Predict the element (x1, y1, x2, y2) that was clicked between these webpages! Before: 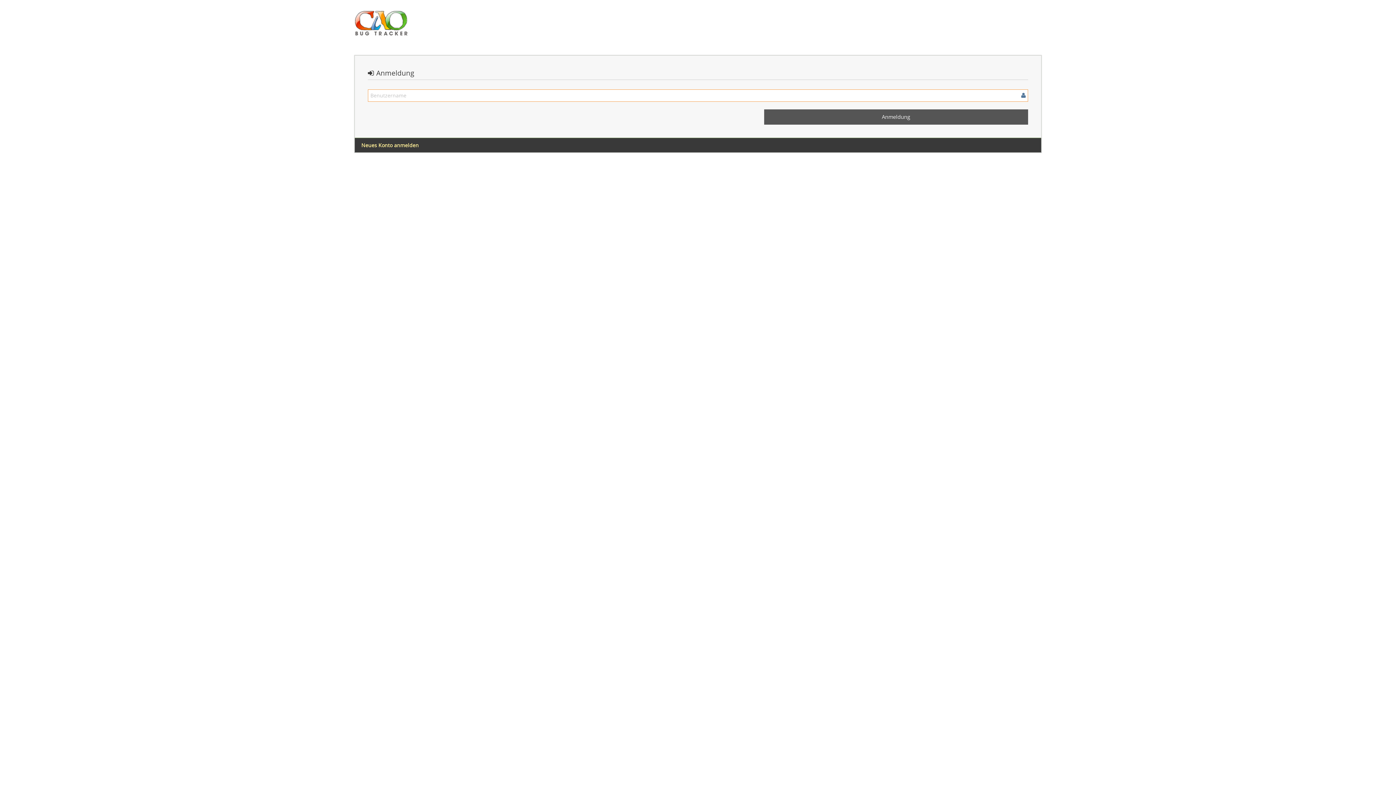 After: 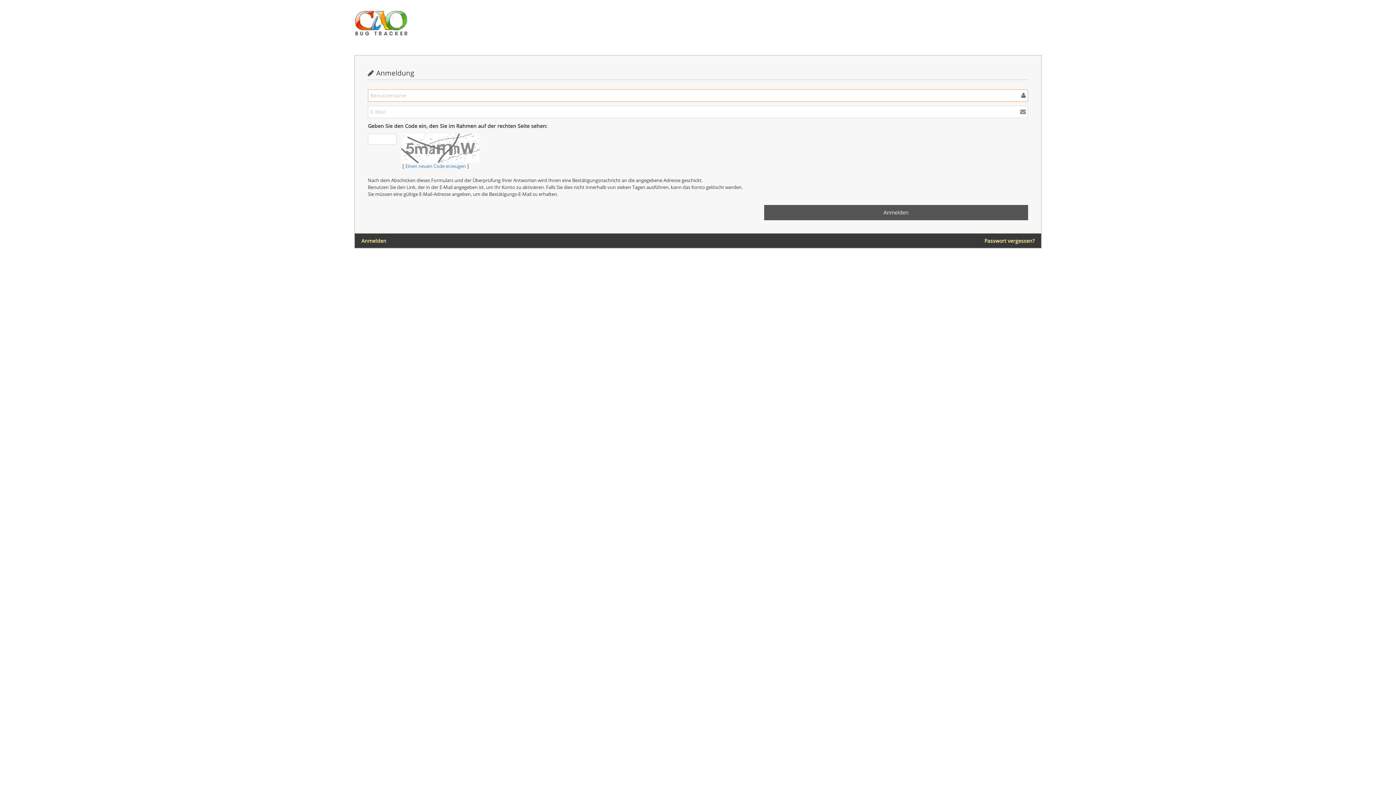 Action: label: Neues Konto anmelden bbox: (361, 141, 418, 149)